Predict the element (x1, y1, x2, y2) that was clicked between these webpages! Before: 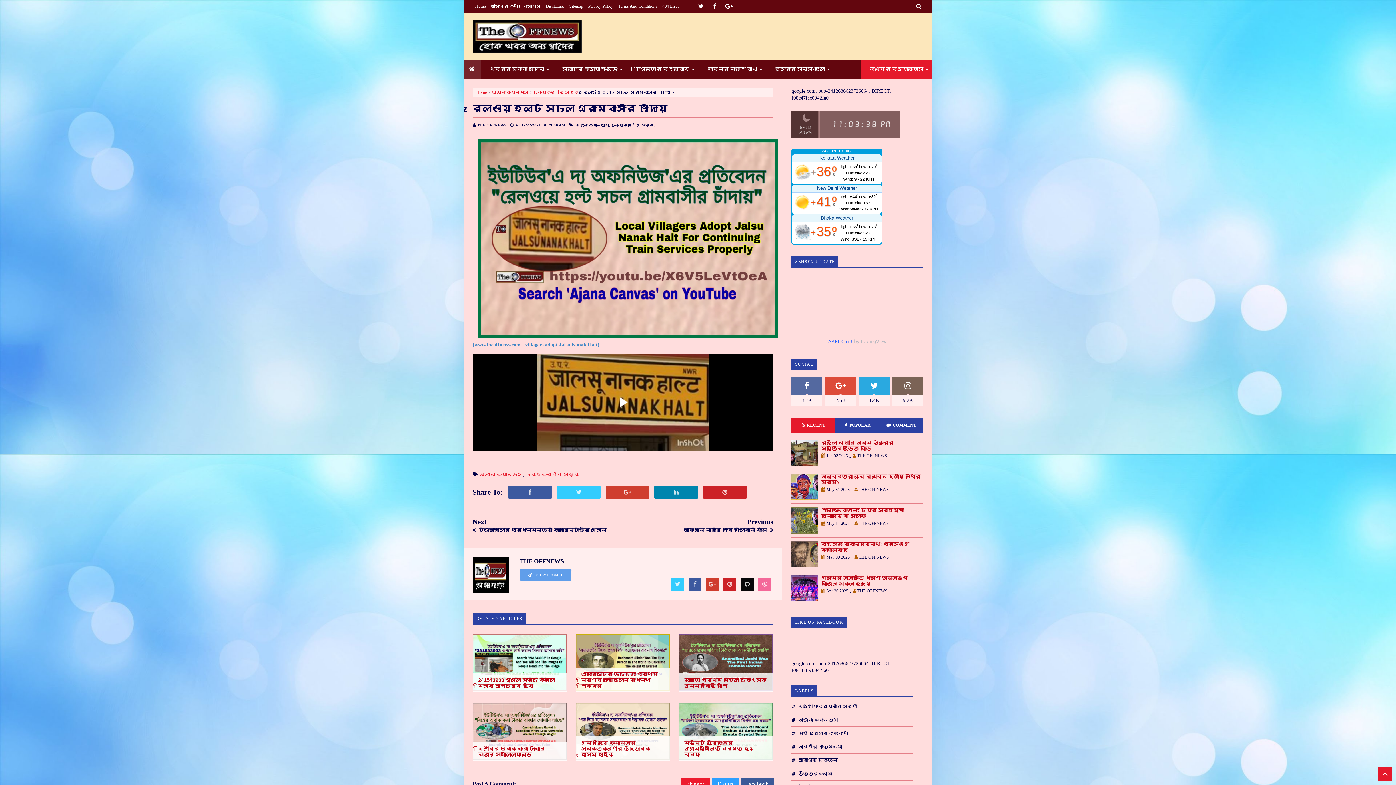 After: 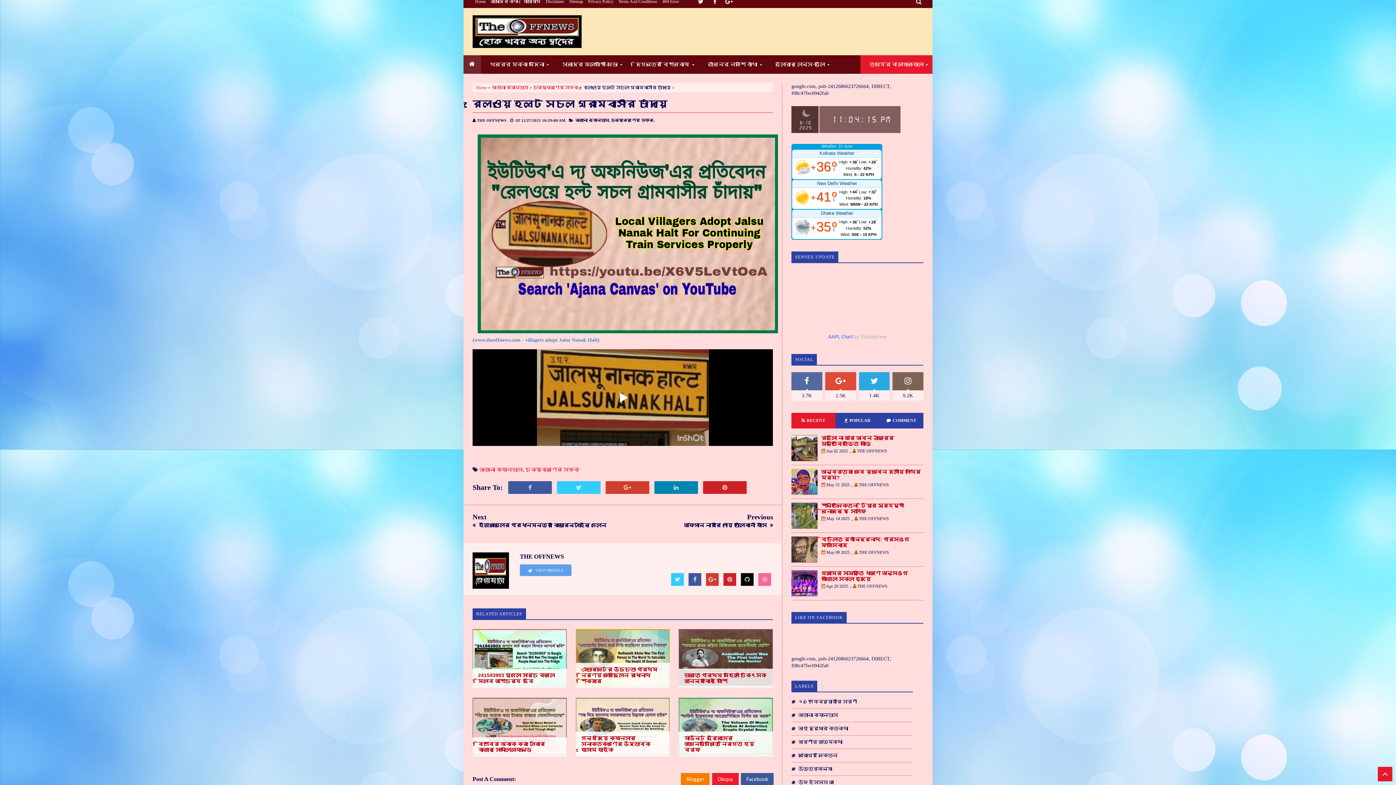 Action: label: Disqus bbox: (712, 778, 738, 790)